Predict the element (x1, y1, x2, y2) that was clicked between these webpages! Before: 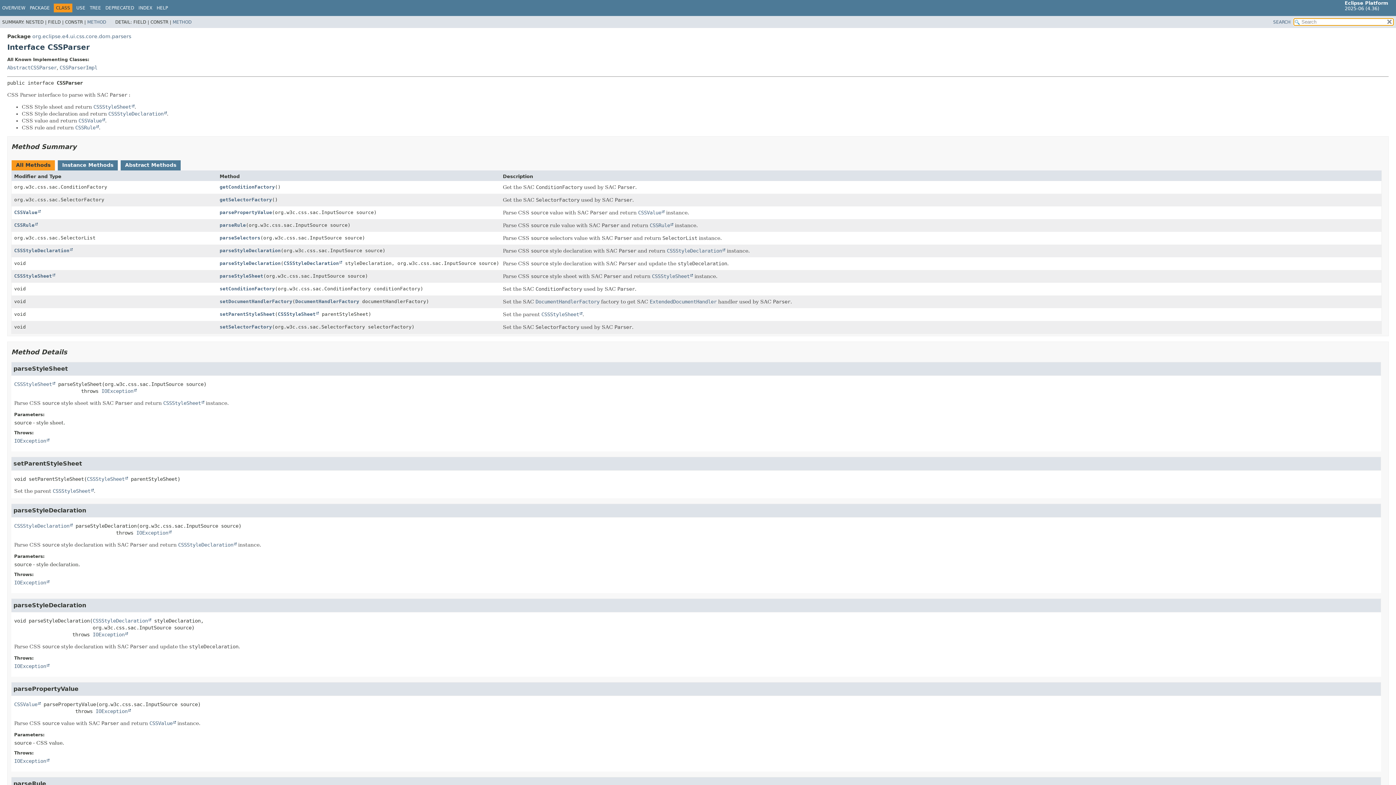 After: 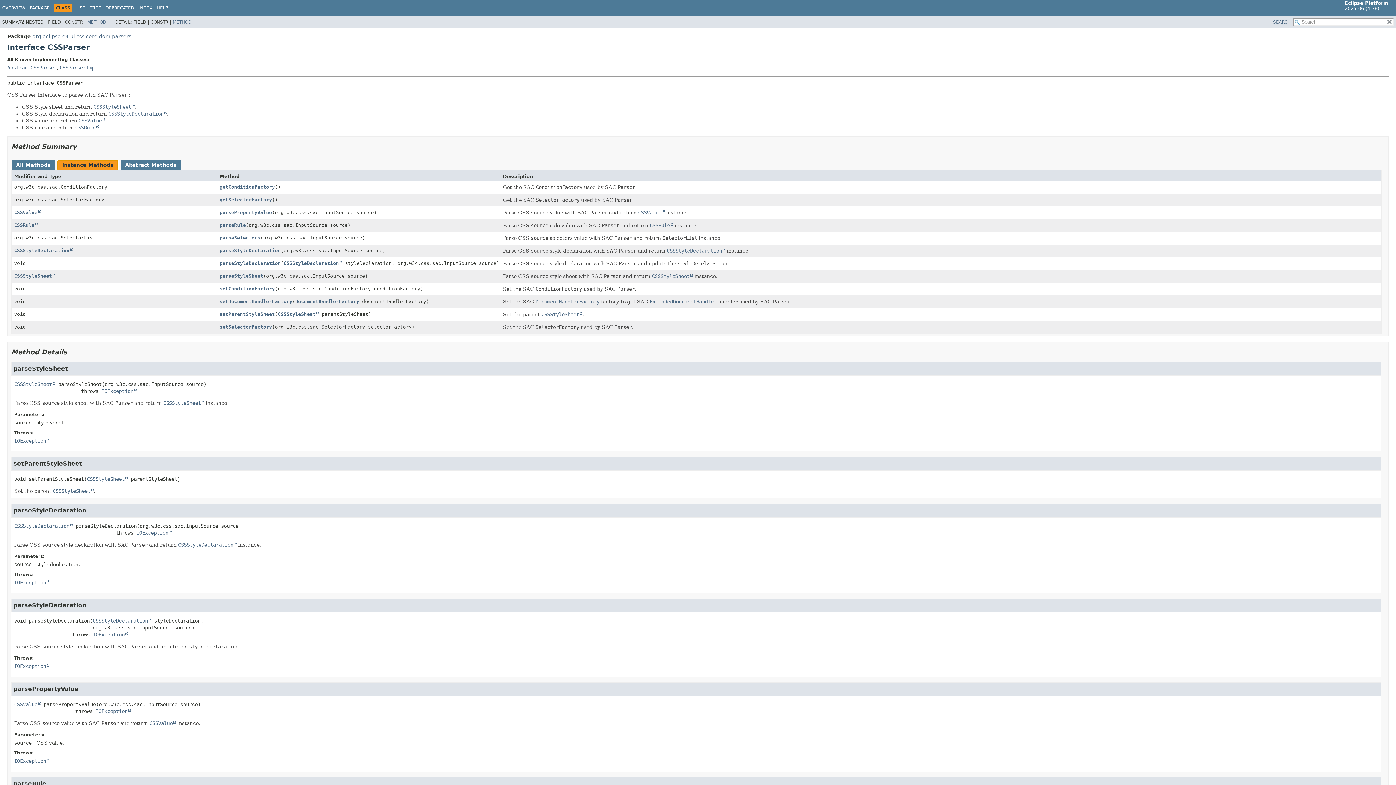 Action: label: Instance Methods bbox: (57, 160, 117, 170)